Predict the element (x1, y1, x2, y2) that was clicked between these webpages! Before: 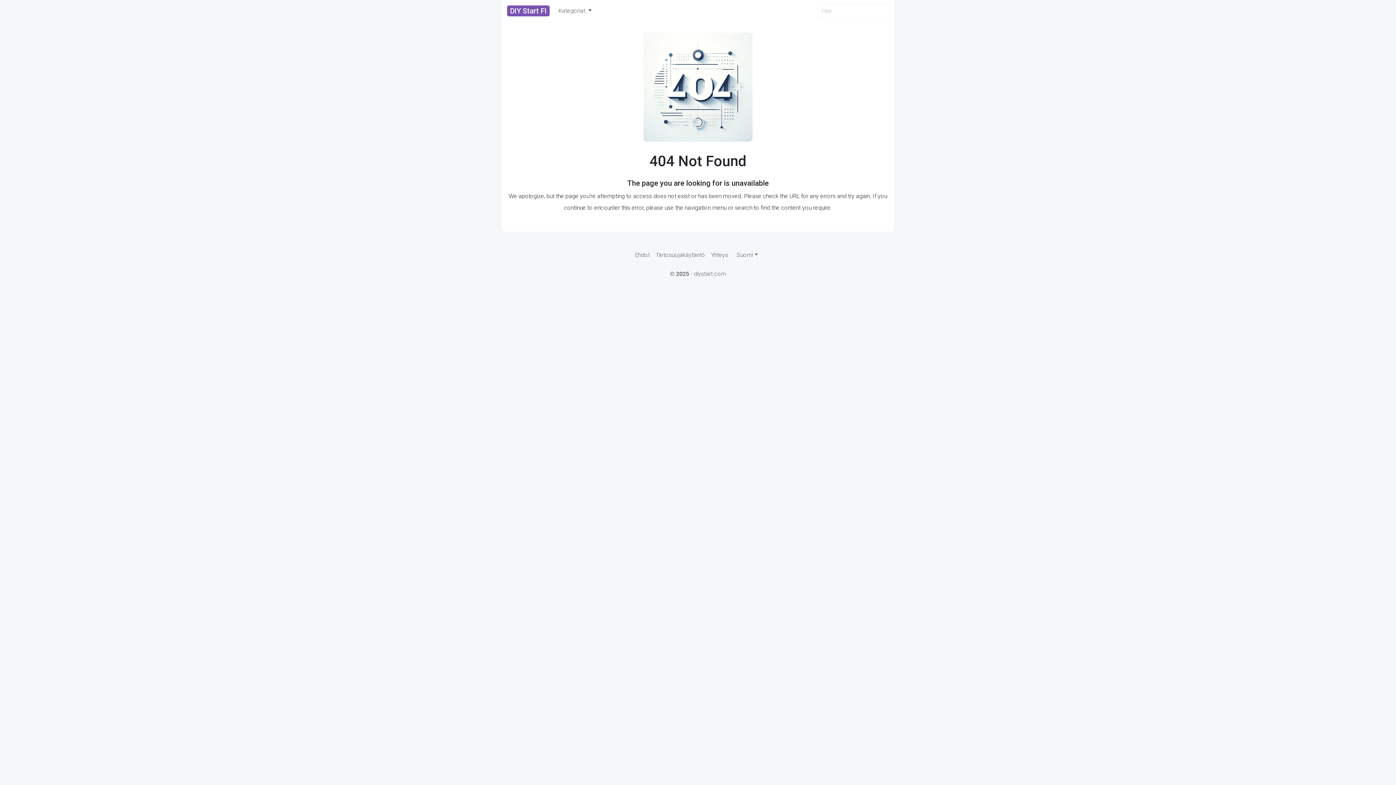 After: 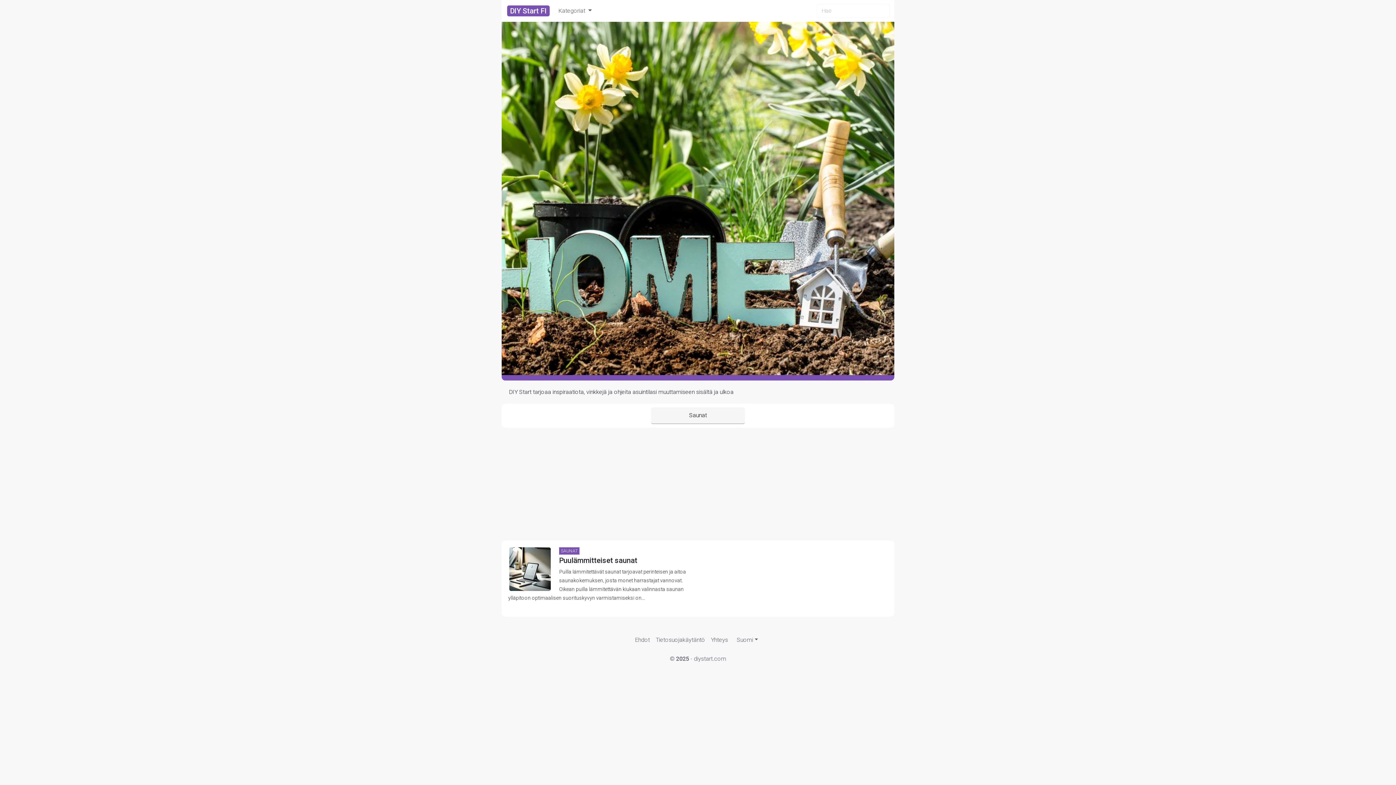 Action: bbox: (507, 5, 549, 16) label: DIY Start FI